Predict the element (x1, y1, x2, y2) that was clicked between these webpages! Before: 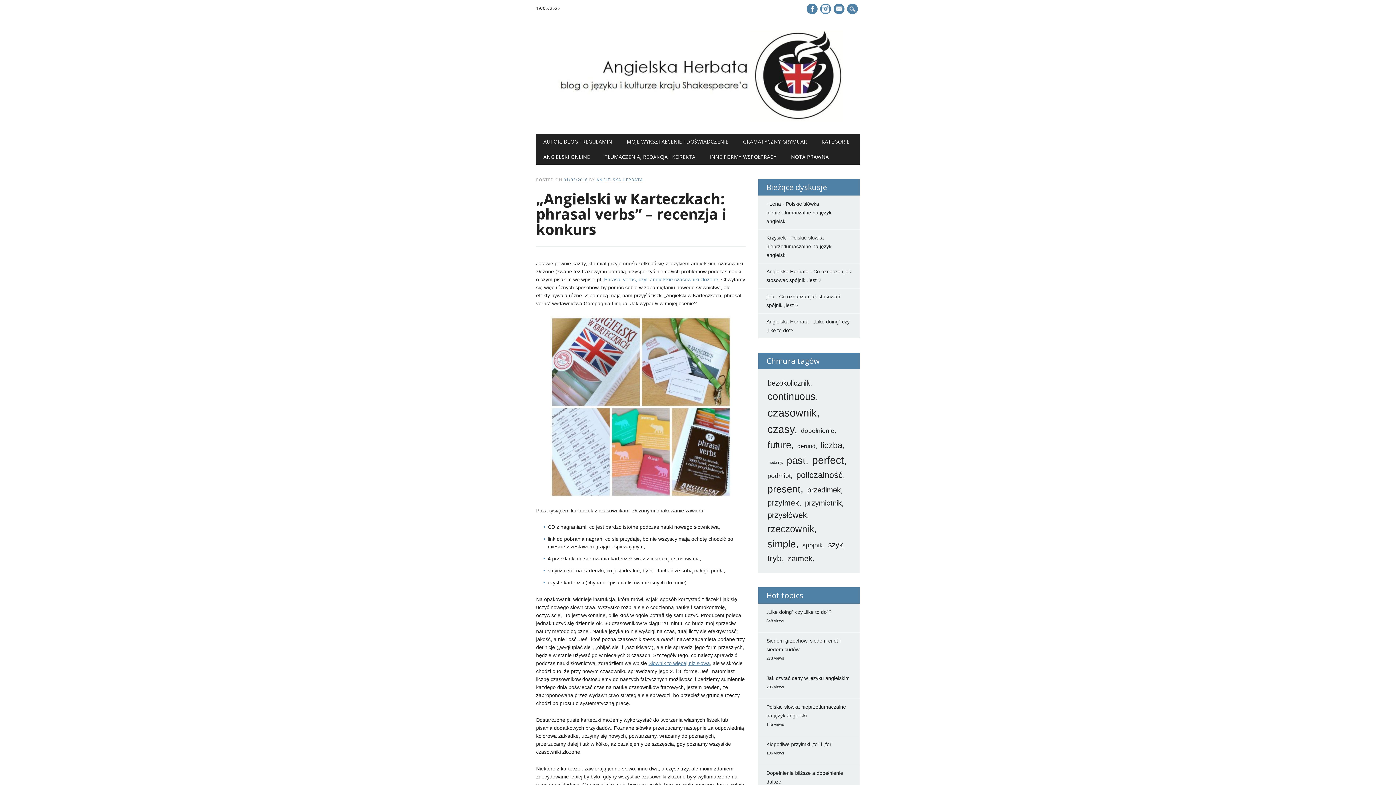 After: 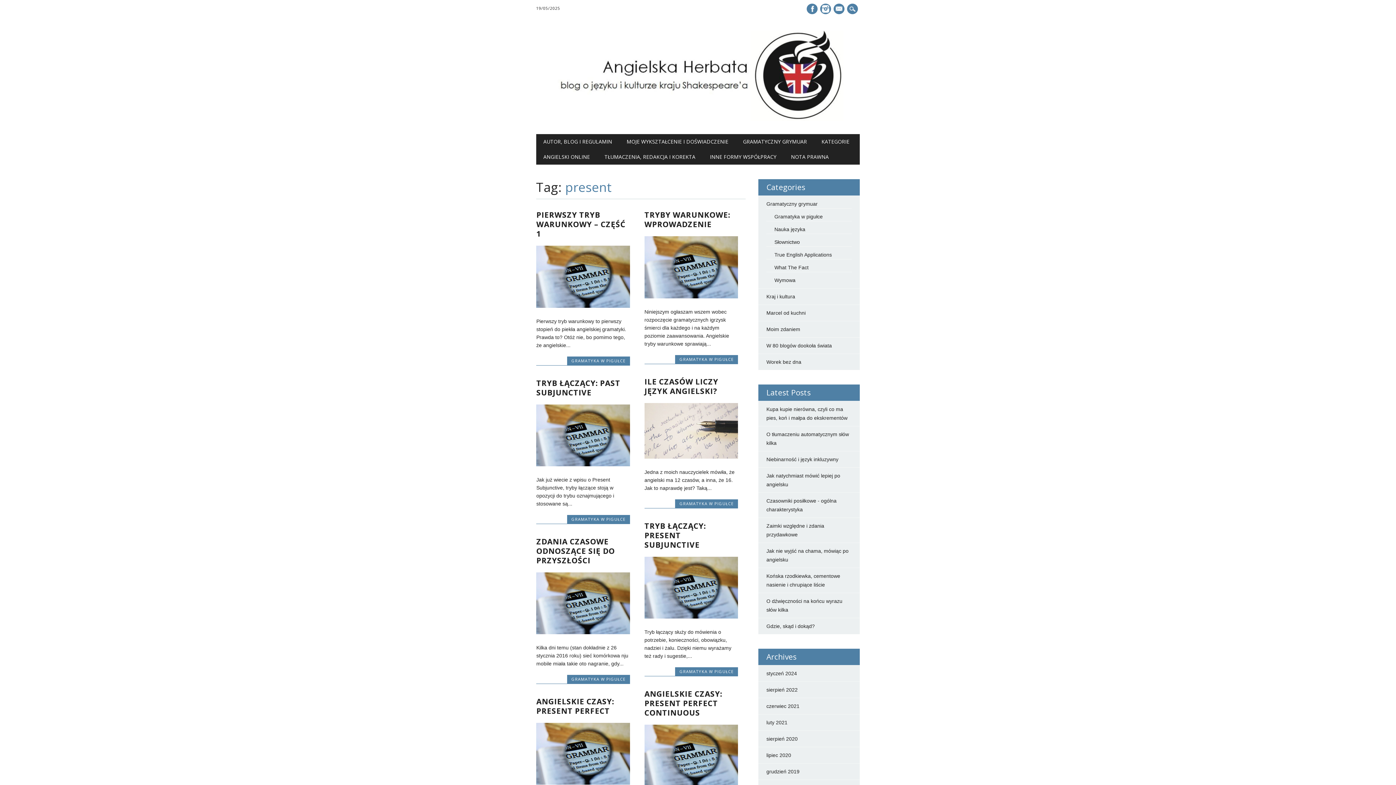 Action: bbox: (766, 482, 804, 496) label: present (15 elementów)